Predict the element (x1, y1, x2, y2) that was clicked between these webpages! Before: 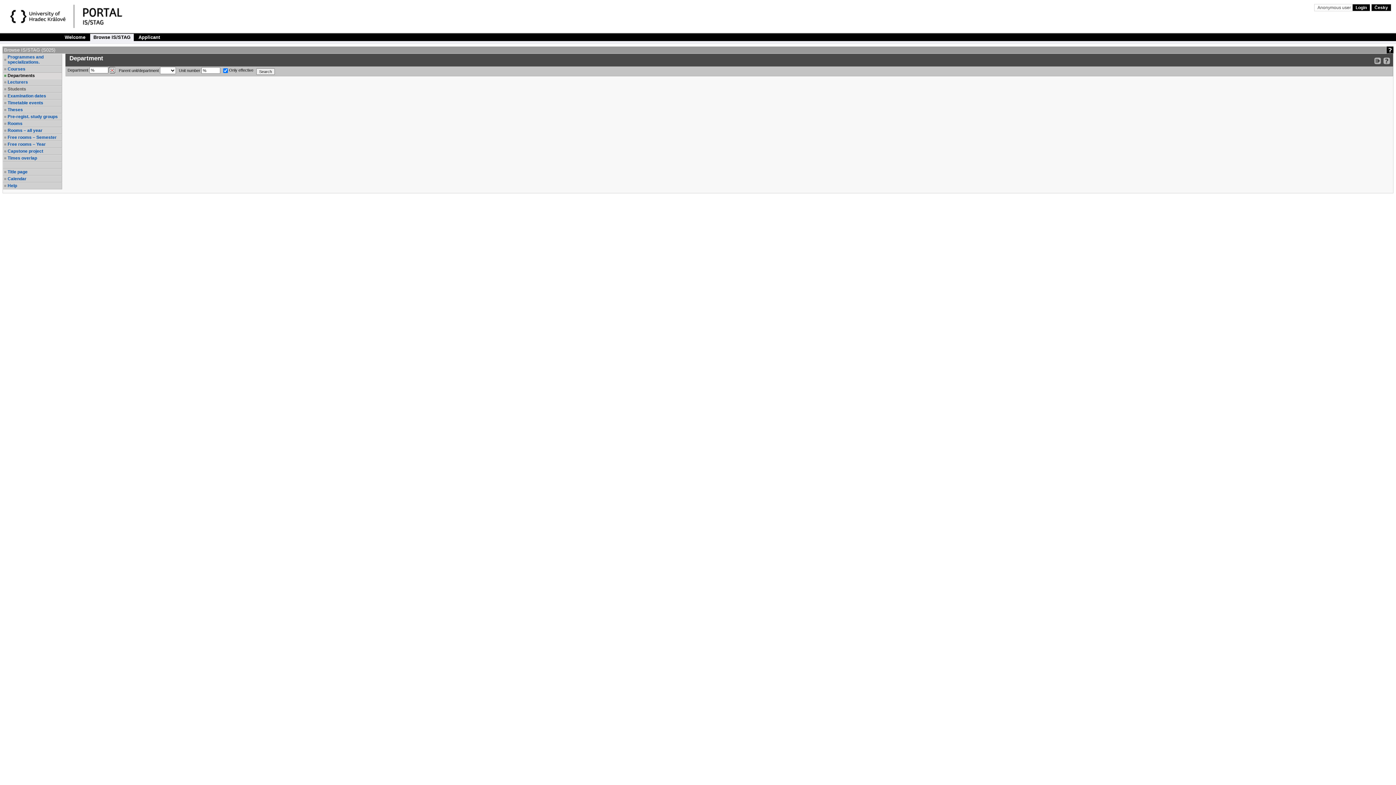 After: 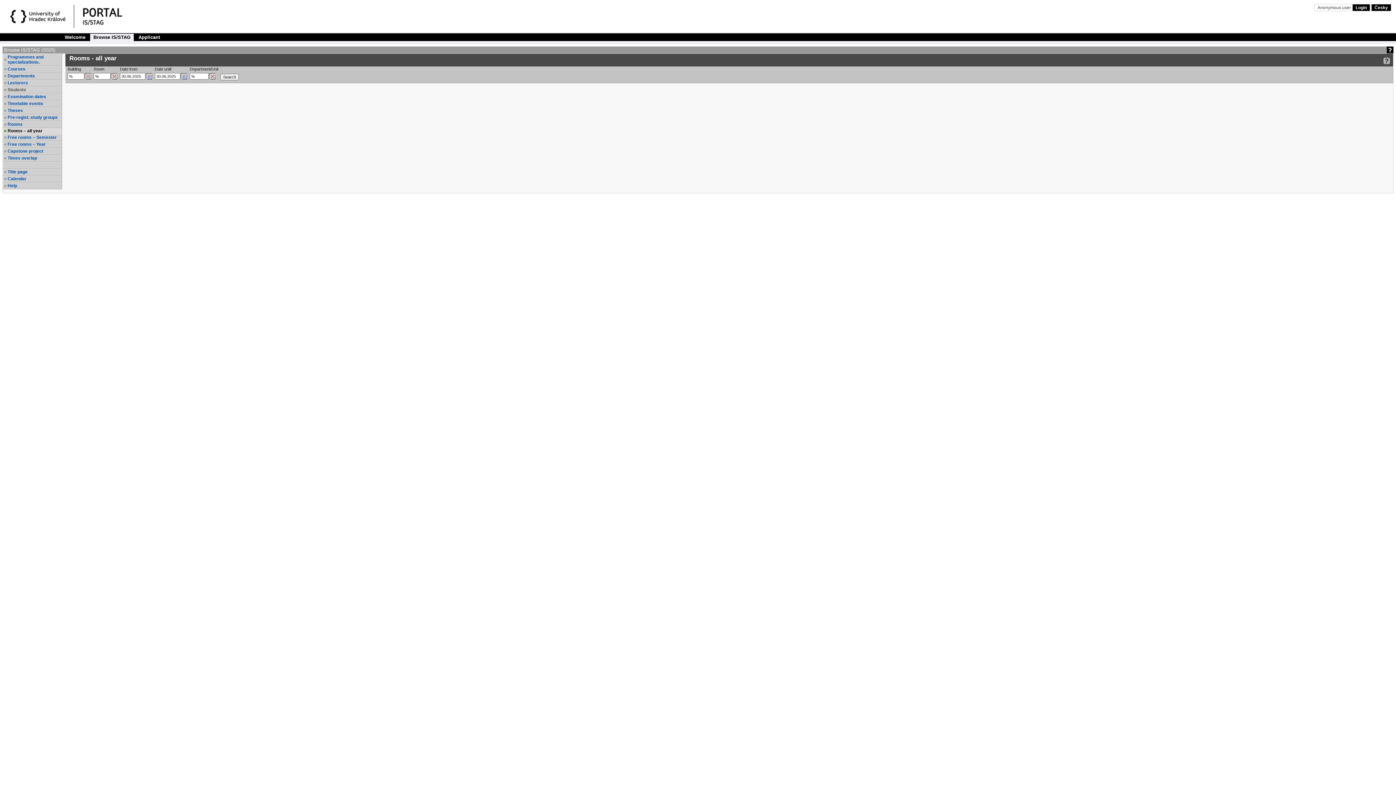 Action: bbox: (7, 128, 61, 133) label: Rooms – all year